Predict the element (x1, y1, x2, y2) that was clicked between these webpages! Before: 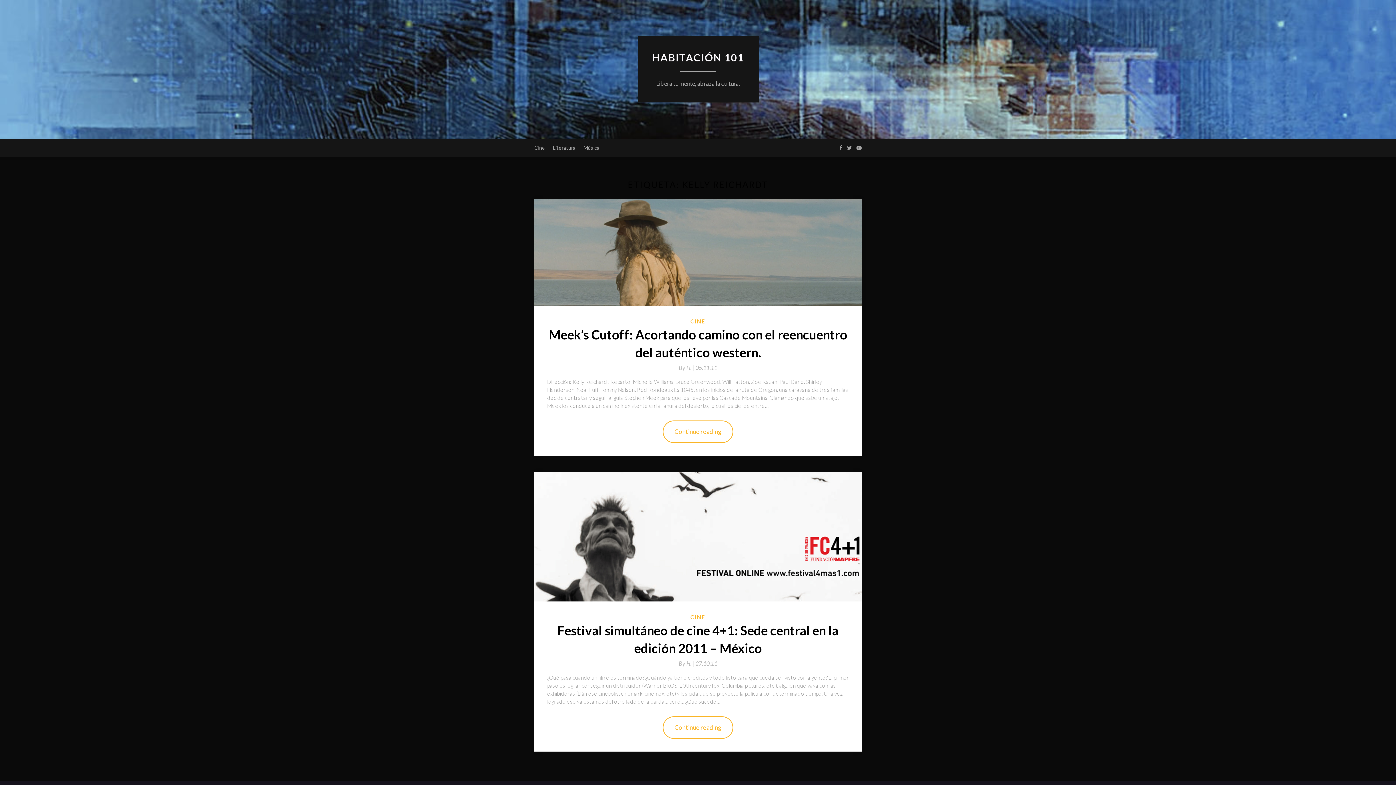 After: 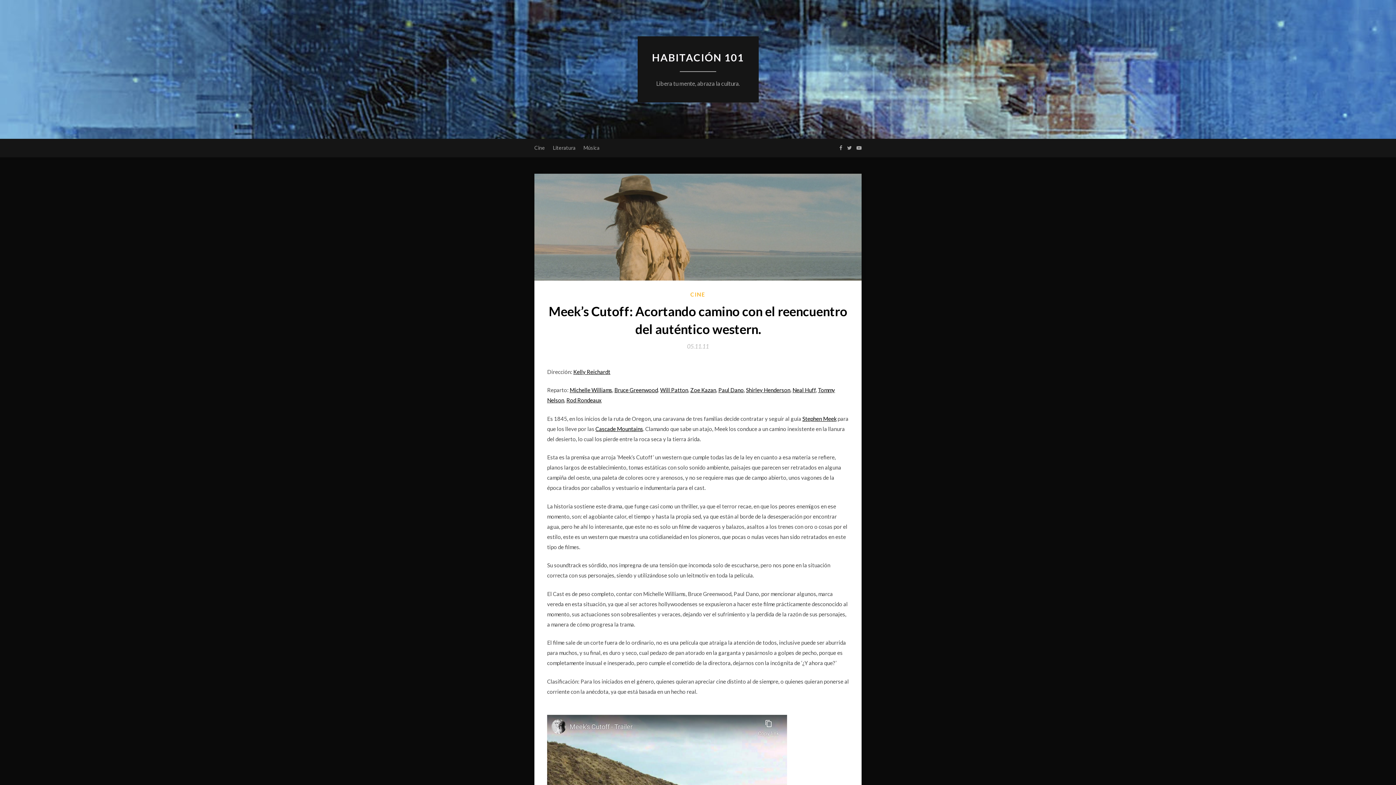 Action: bbox: (662, 420, 733, 443) label: Continue reading